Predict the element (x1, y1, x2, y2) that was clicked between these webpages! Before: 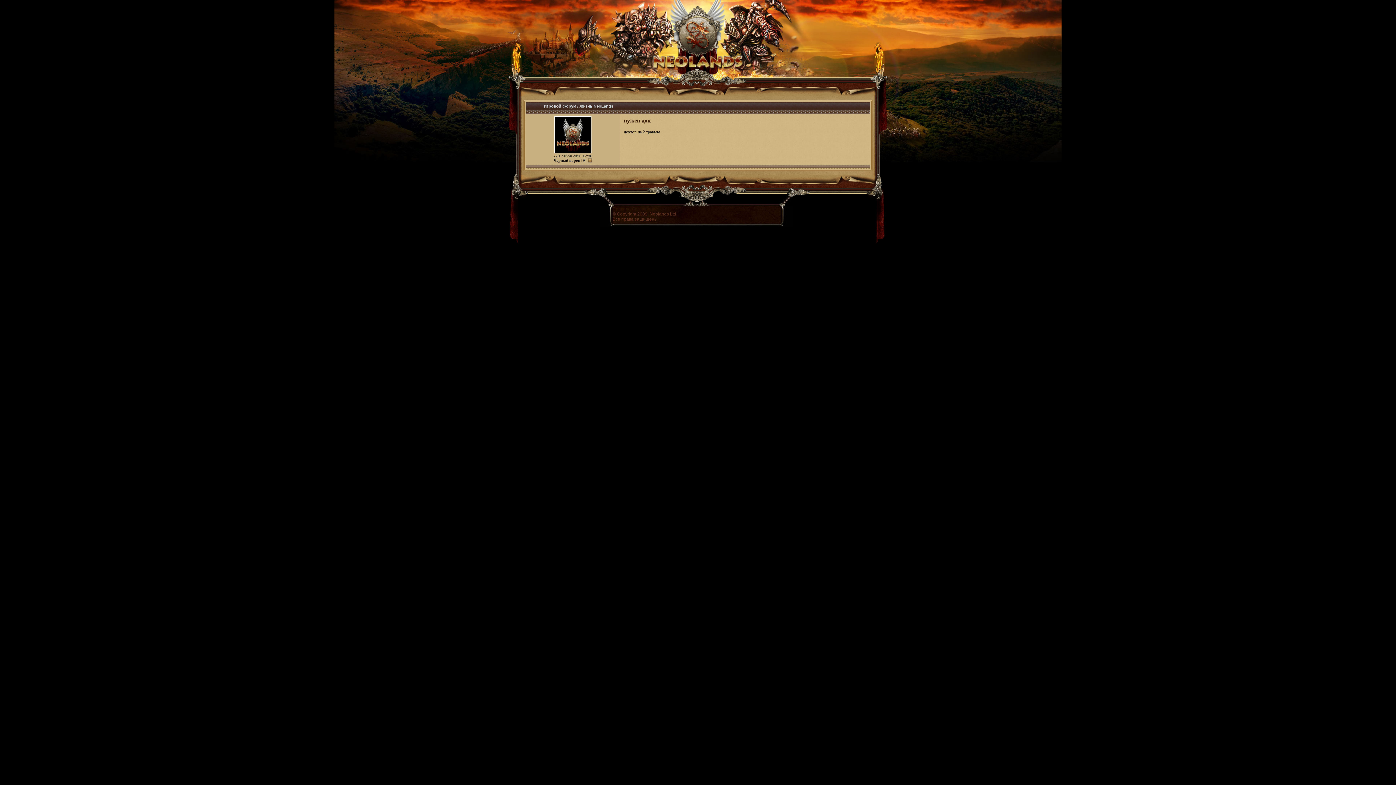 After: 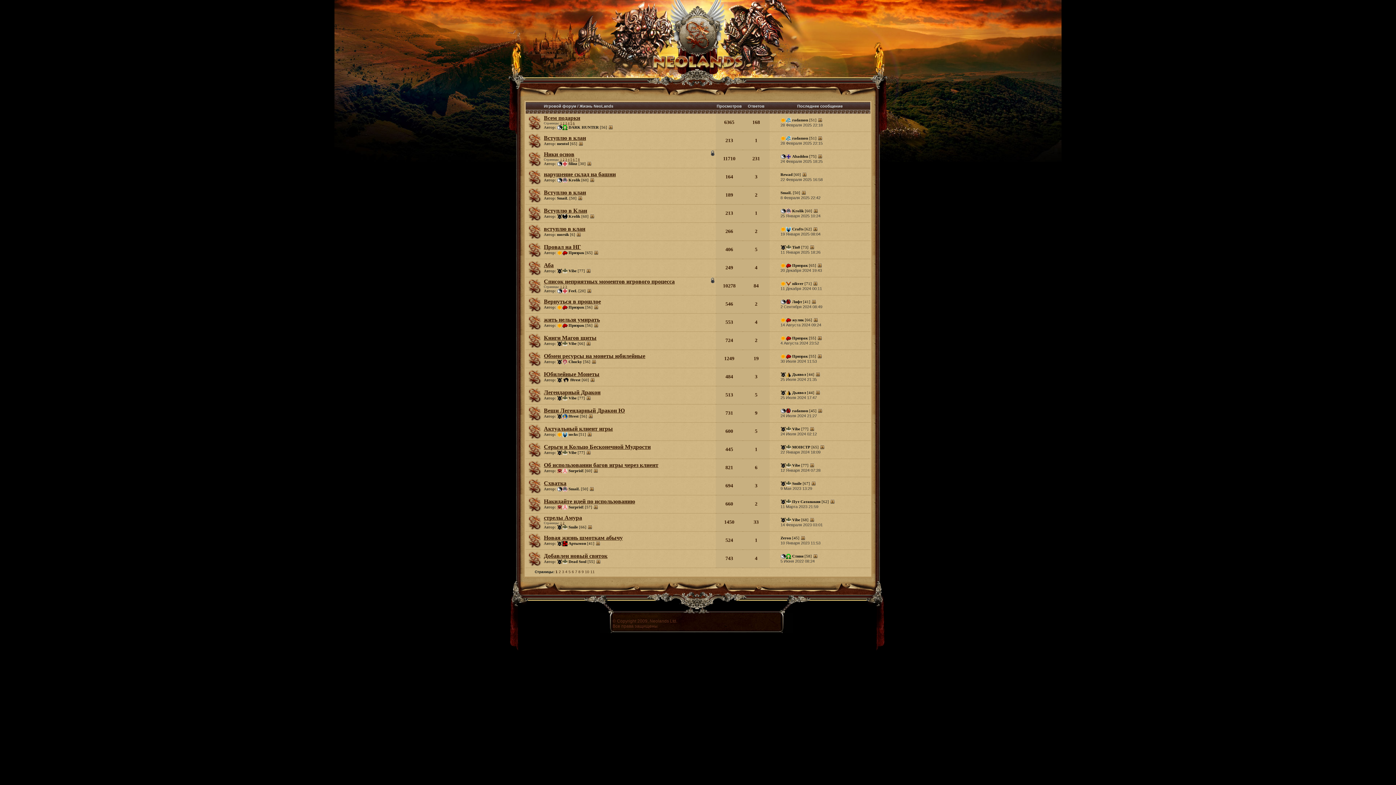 Action: bbox: (579, 104, 613, 108) label: Жизнь NeoLands